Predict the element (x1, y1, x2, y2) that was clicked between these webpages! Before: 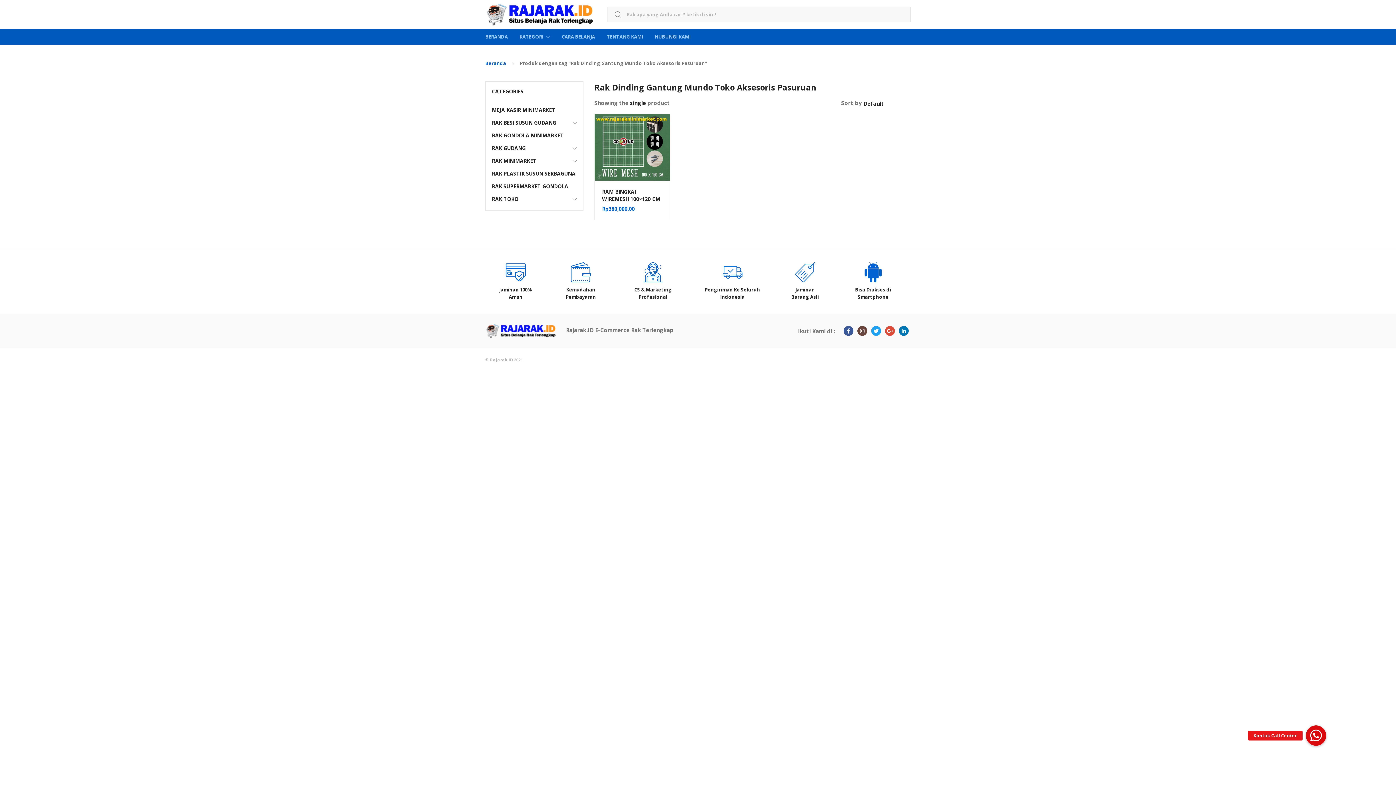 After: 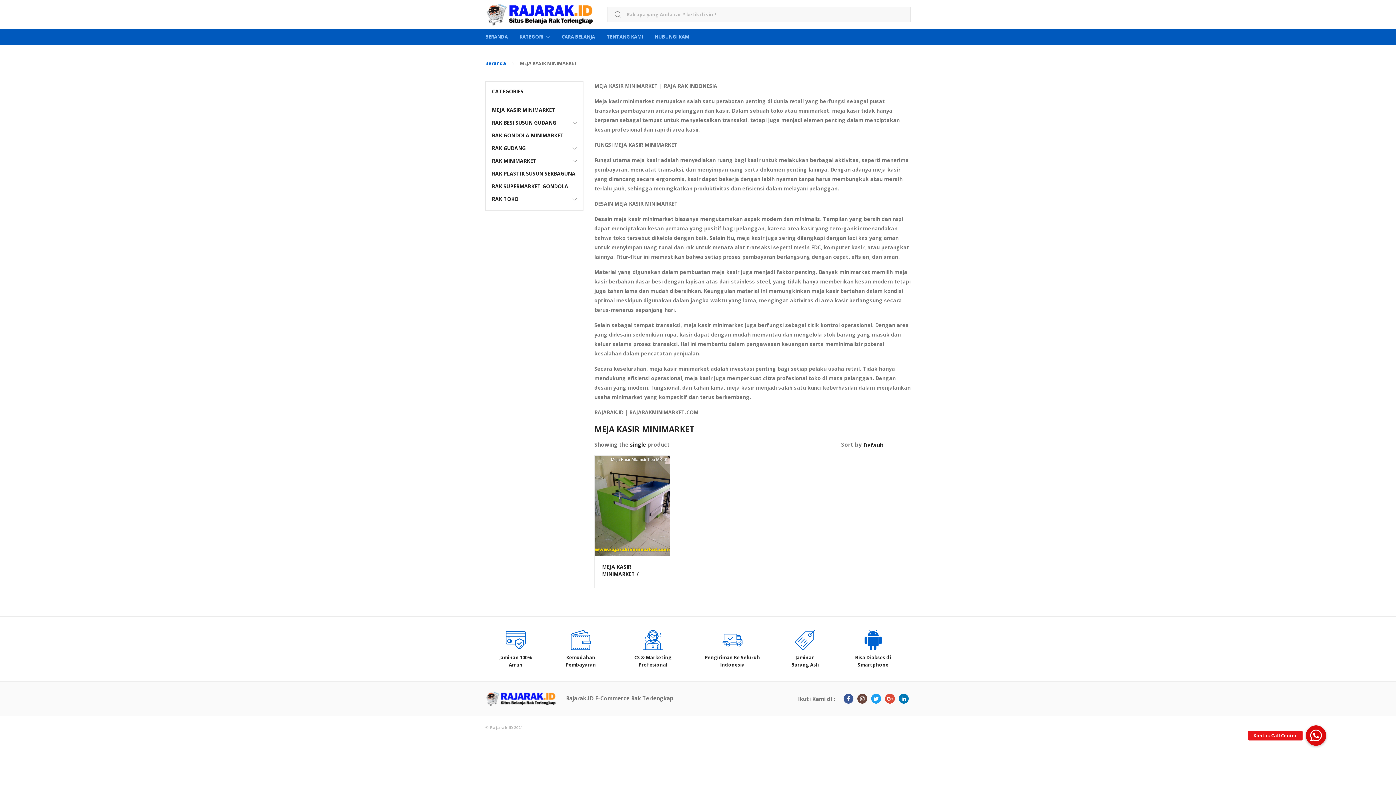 Action: label: MEJA KASIR MINIMARKET bbox: (492, 103, 577, 116)